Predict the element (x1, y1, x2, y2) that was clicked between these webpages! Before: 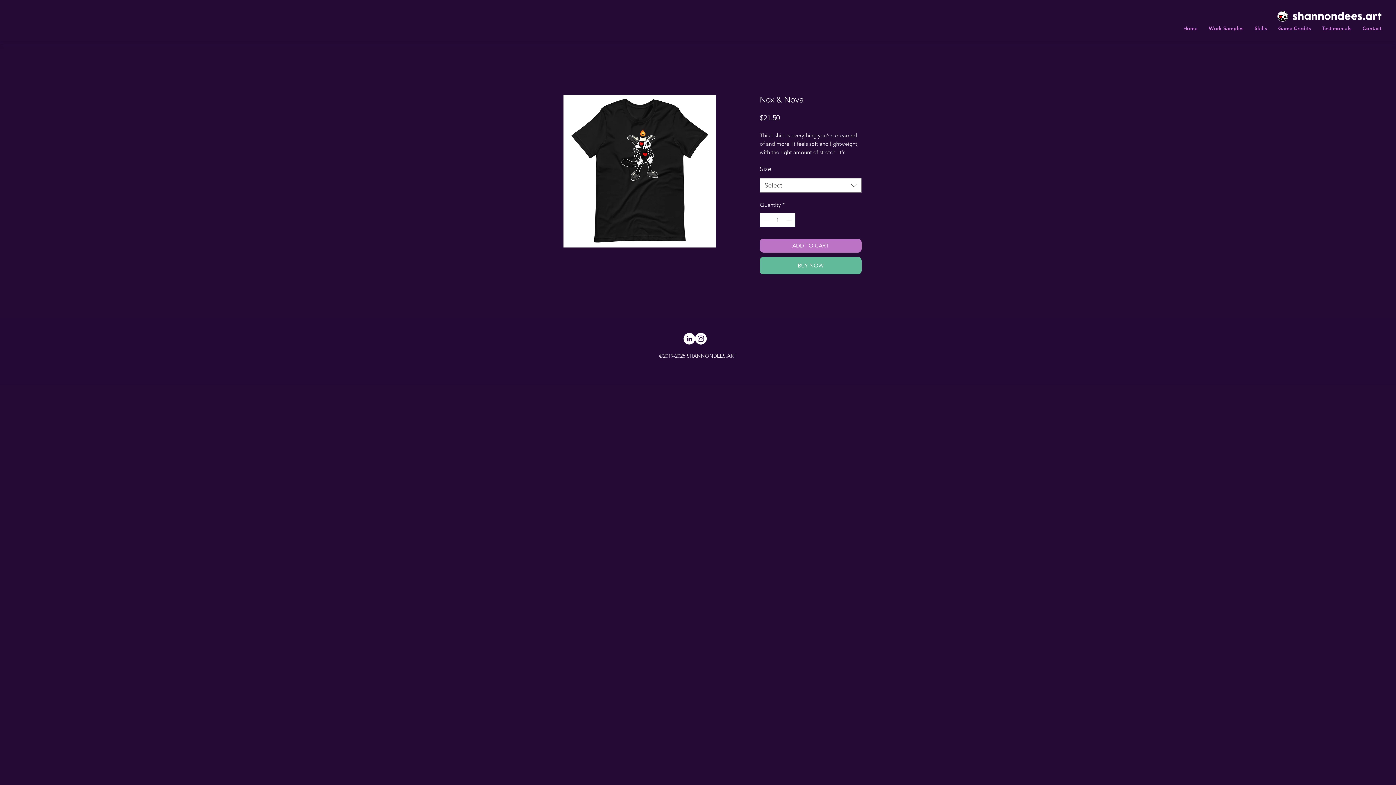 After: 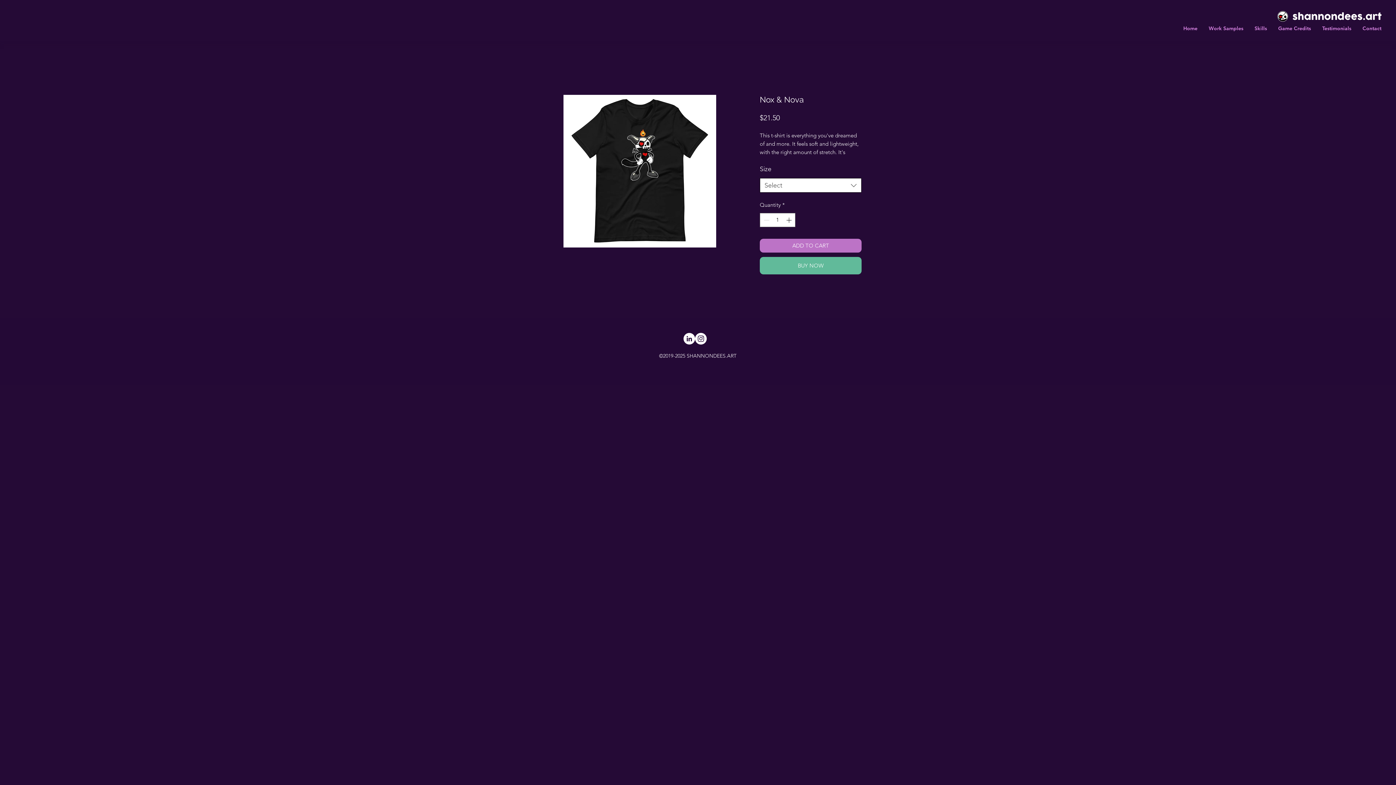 Action: label: Select bbox: (760, 178, 861, 192)